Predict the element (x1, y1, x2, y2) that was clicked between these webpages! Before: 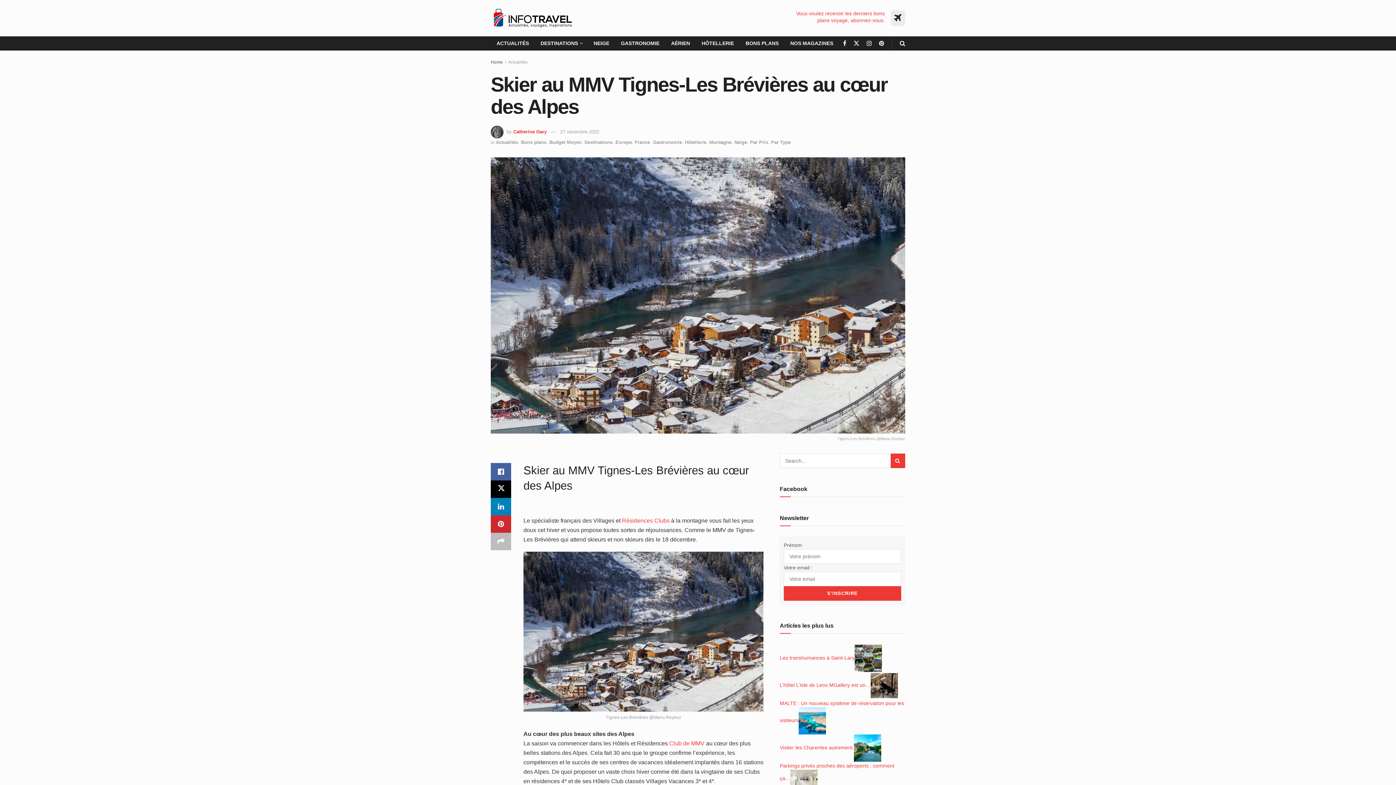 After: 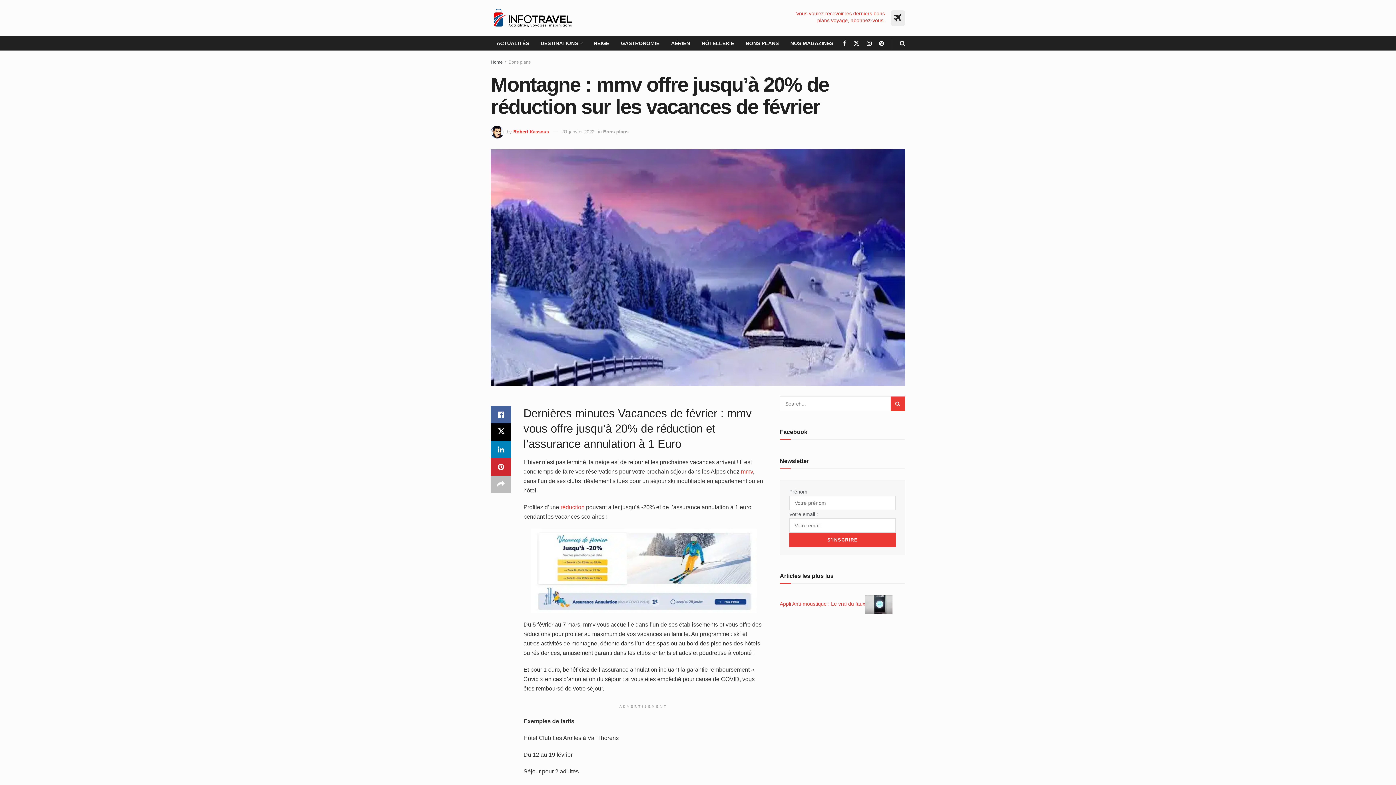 Action: label: Club de MMV bbox: (669, 740, 704, 746)